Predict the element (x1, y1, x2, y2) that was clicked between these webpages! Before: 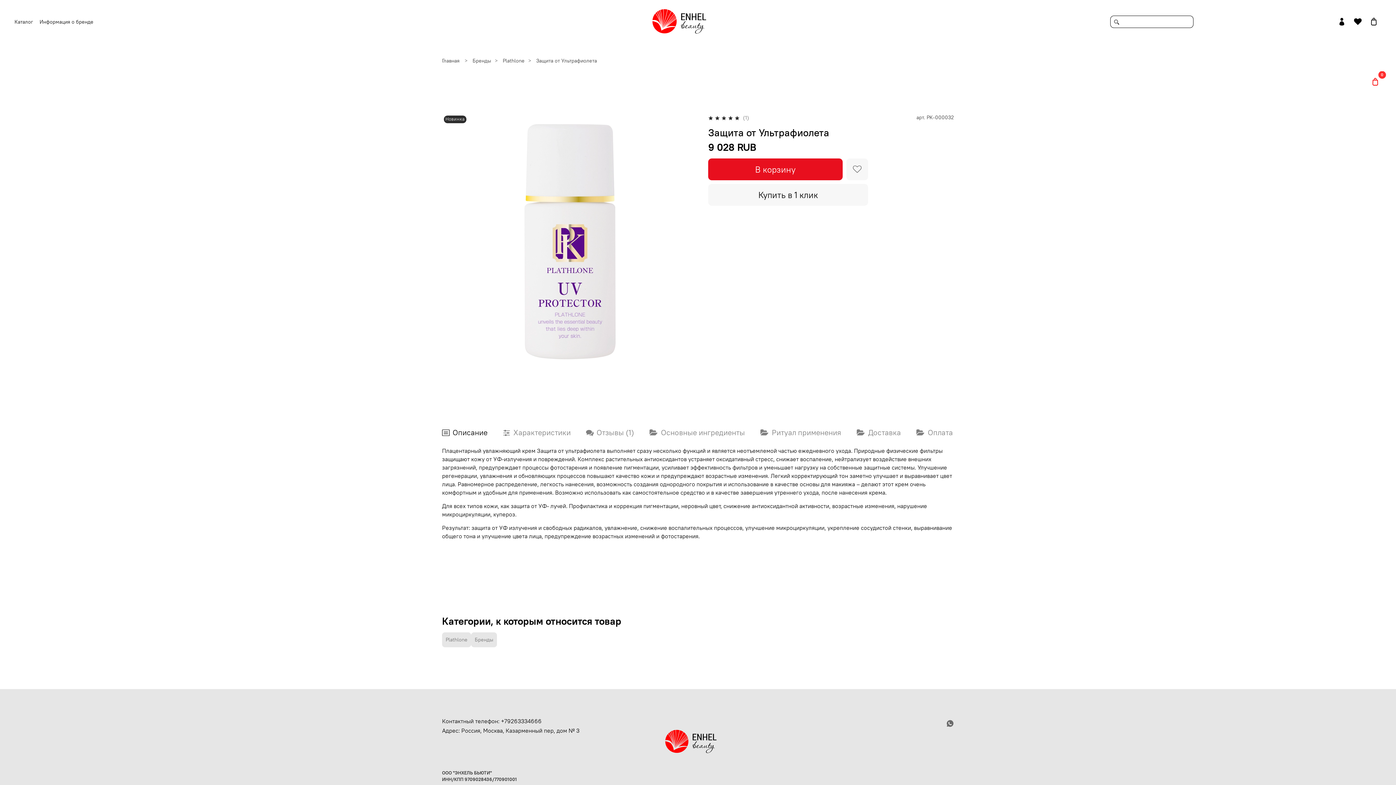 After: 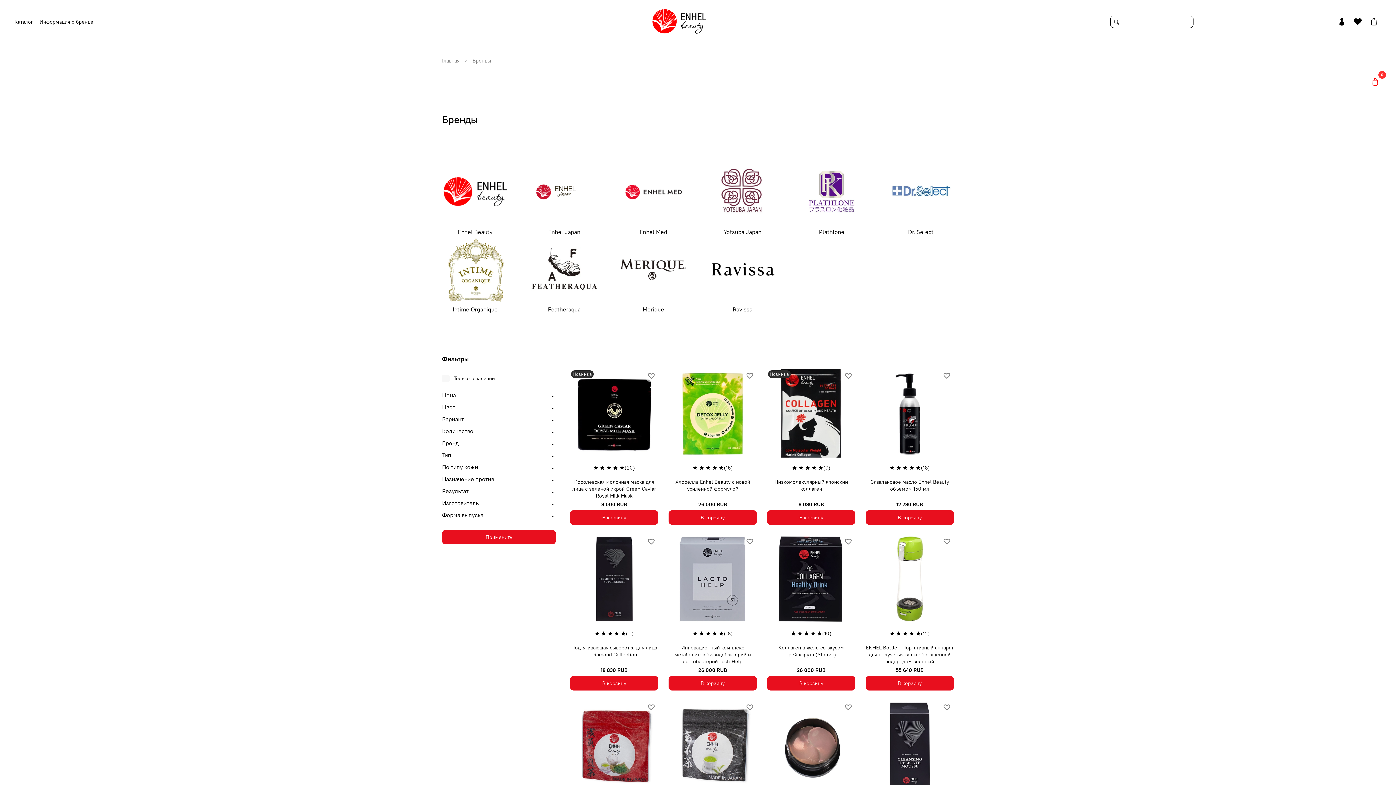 Action: bbox: (471, 632, 497, 647) label: Бренды